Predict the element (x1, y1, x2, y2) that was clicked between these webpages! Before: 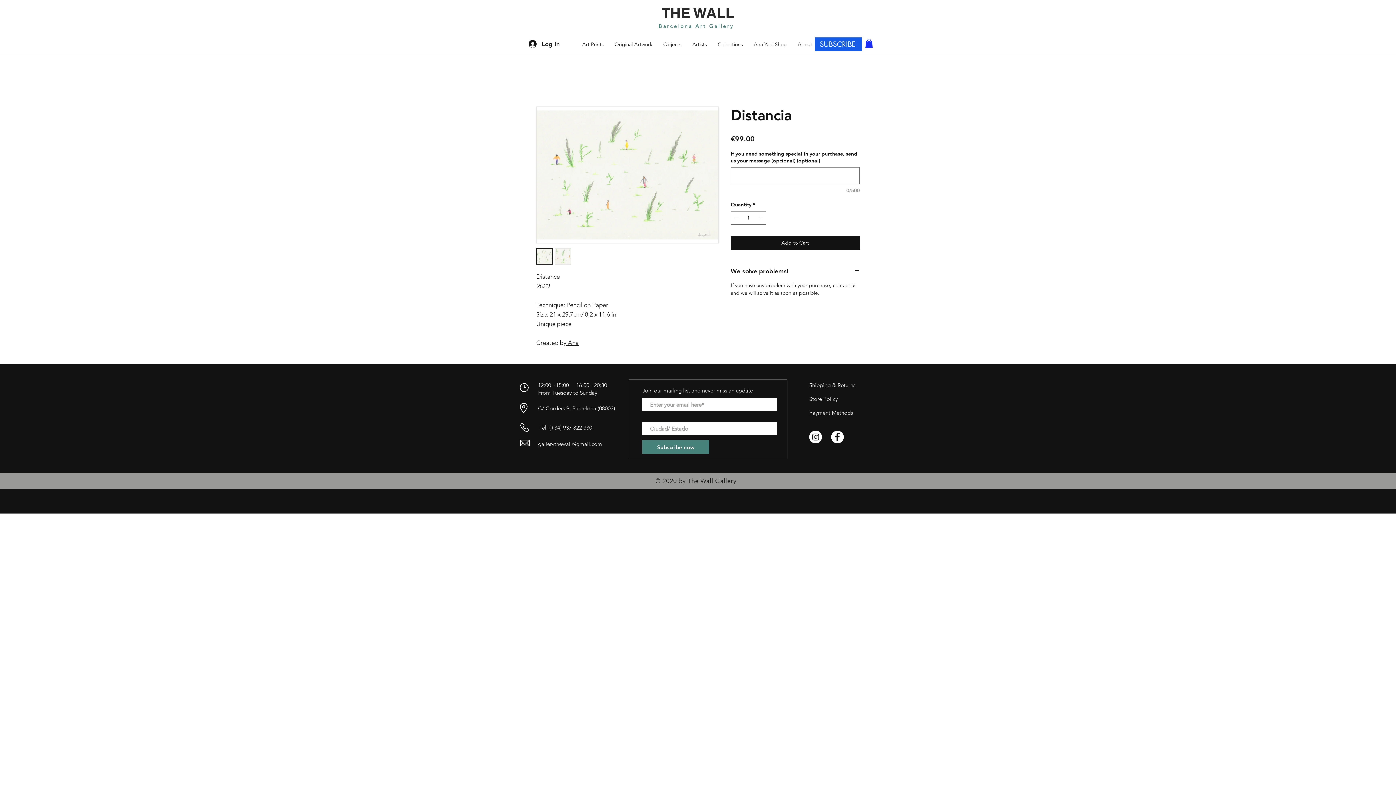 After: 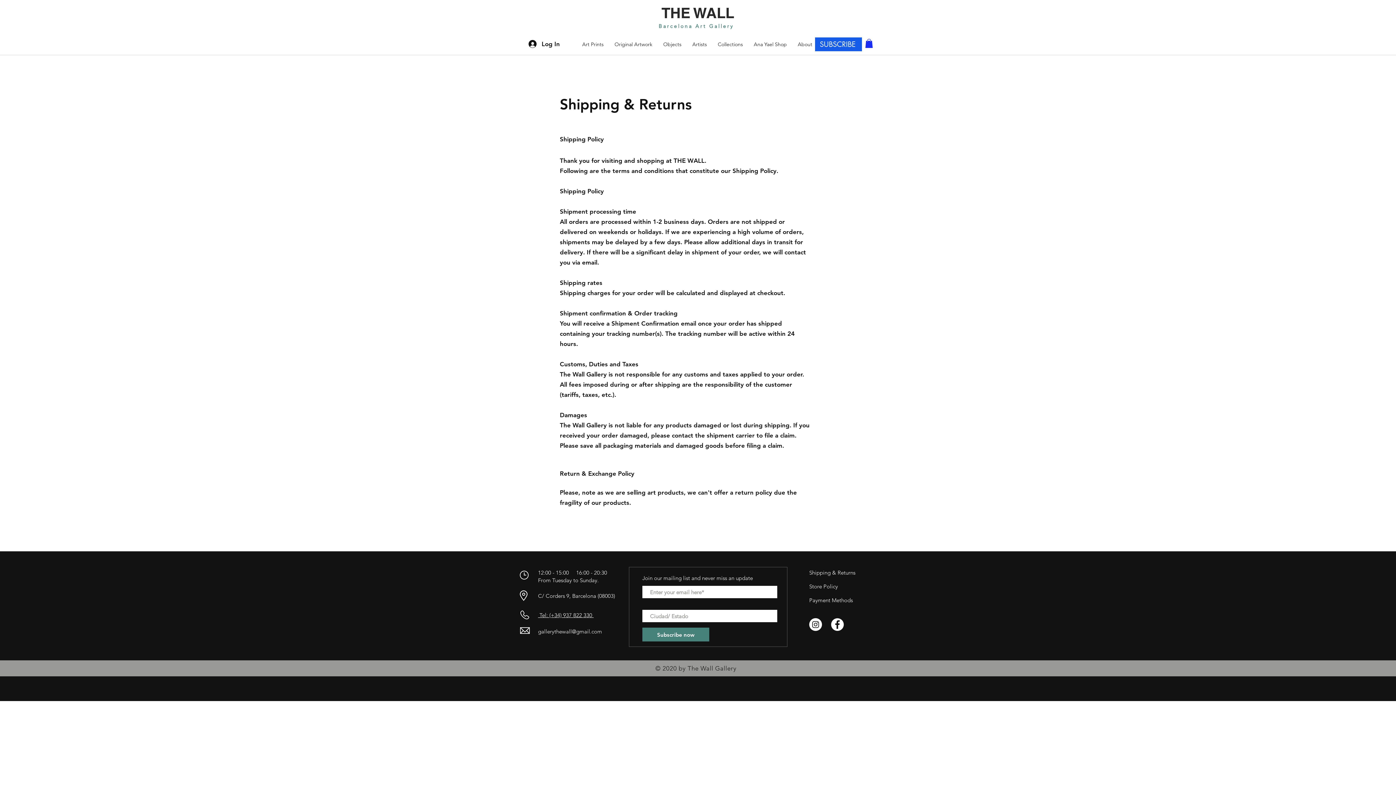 Action: bbox: (809, 381, 855, 388) label: Shipping & Returns